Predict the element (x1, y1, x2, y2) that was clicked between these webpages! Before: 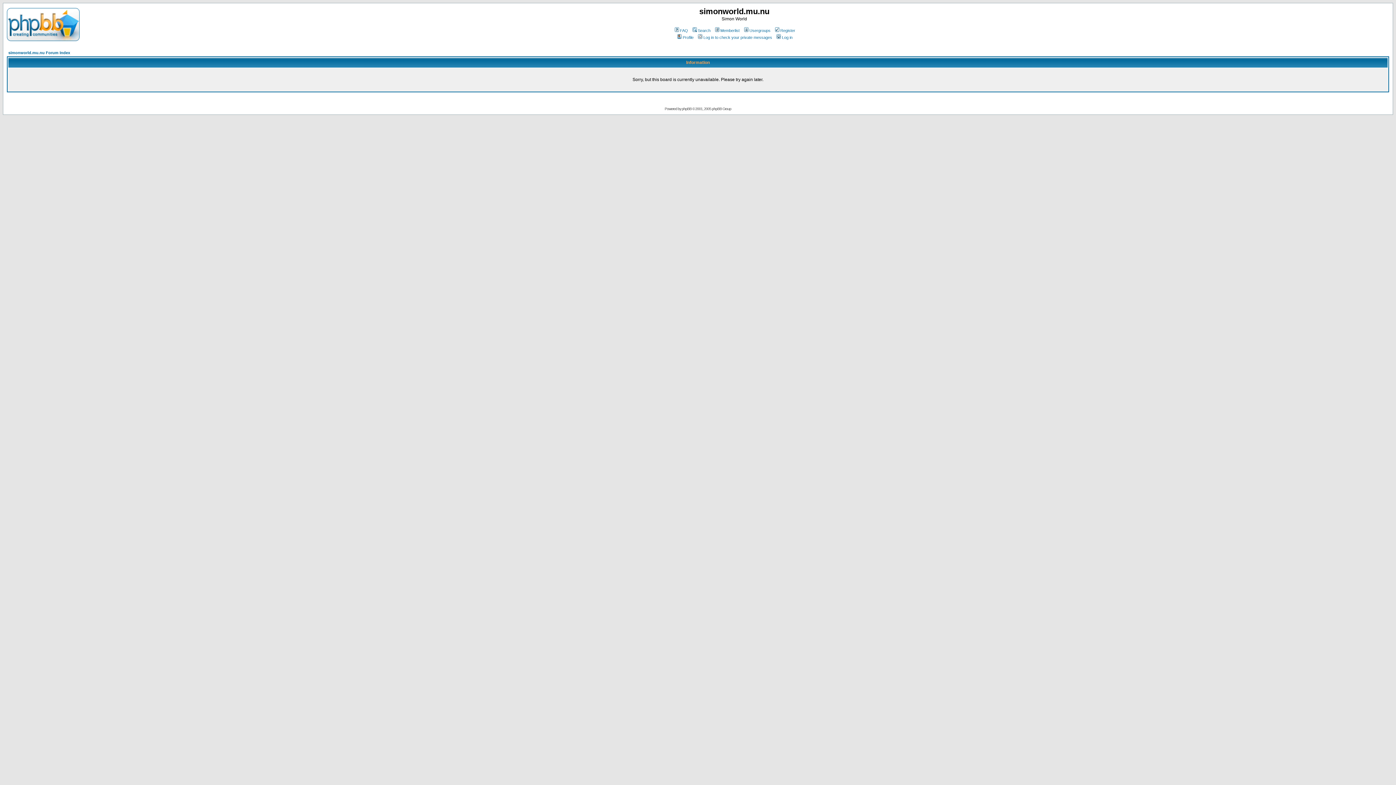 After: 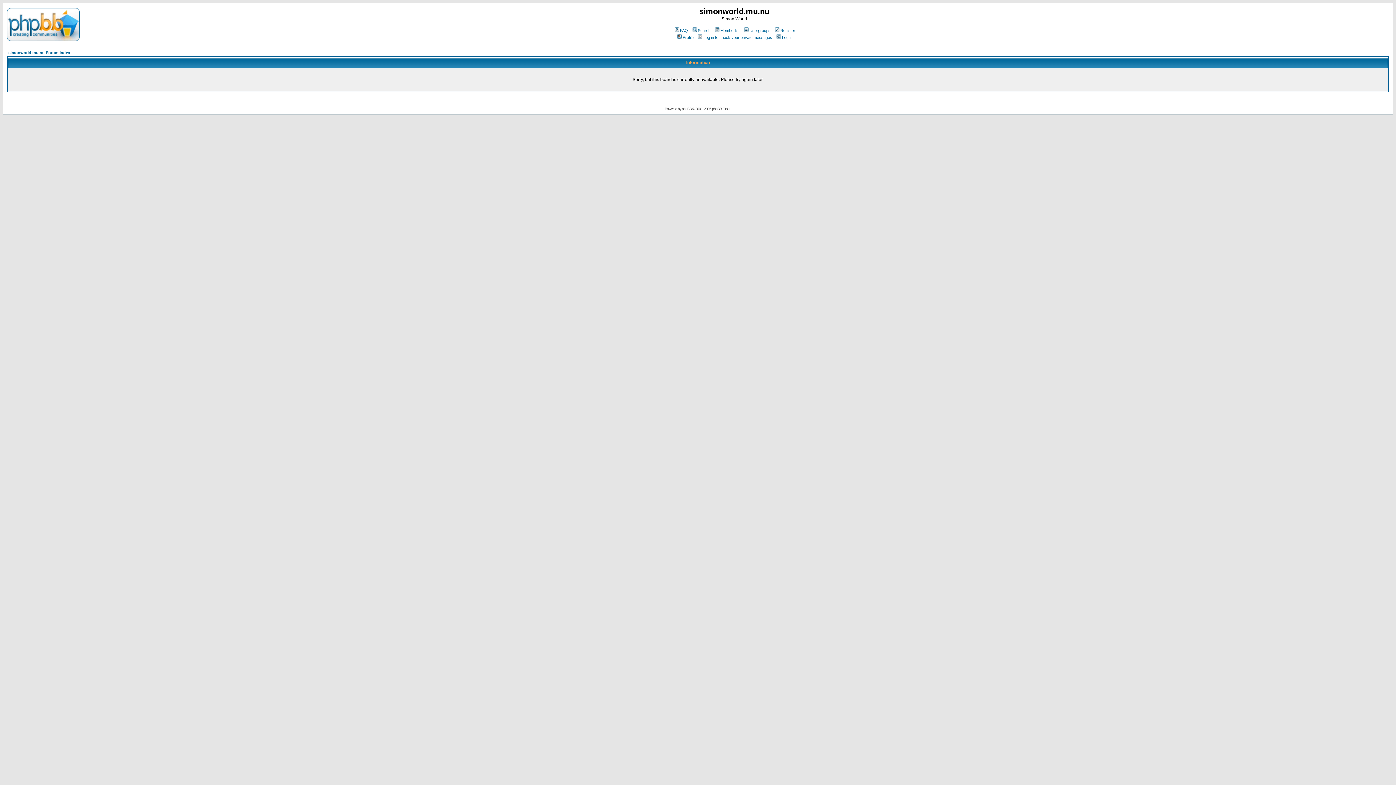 Action: bbox: (697, 35, 772, 39) label: Log in to check your private messages